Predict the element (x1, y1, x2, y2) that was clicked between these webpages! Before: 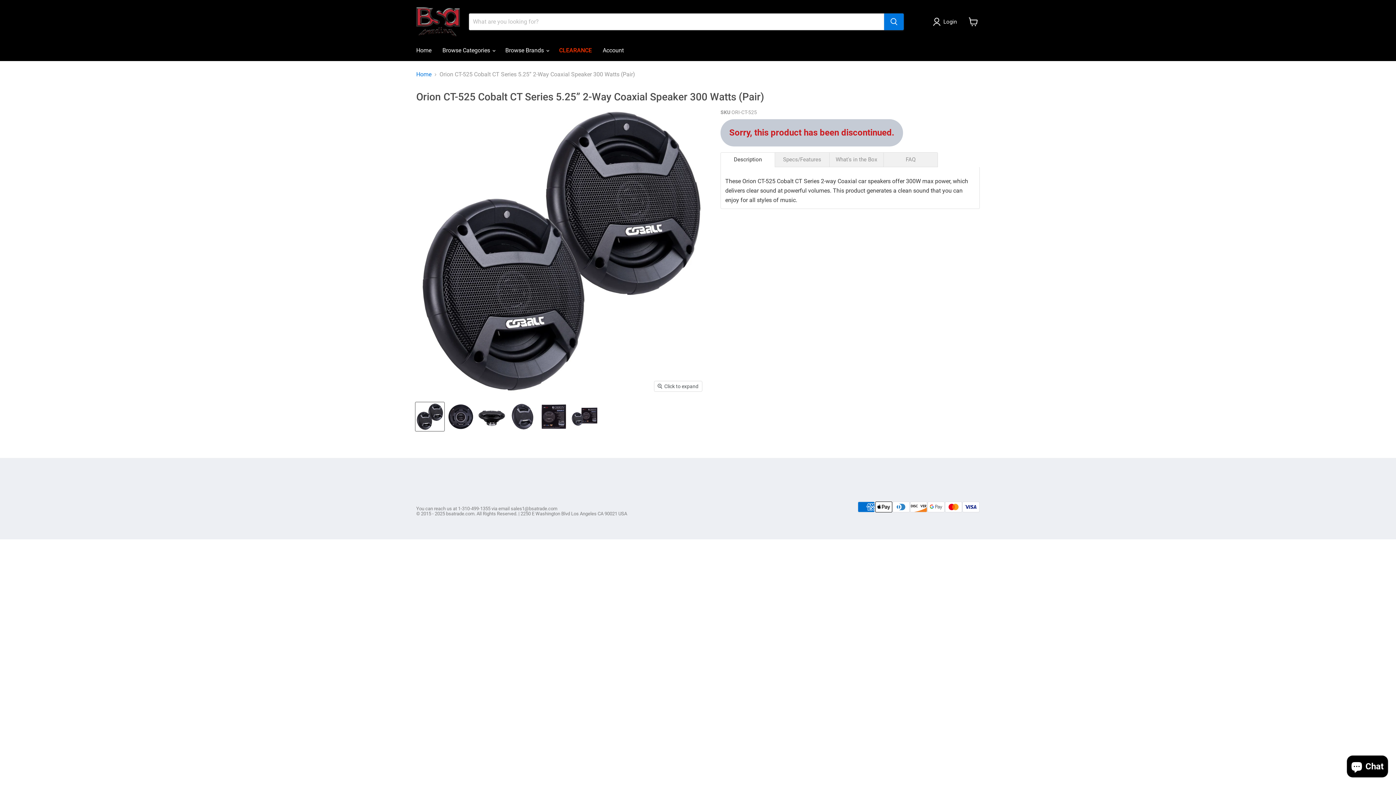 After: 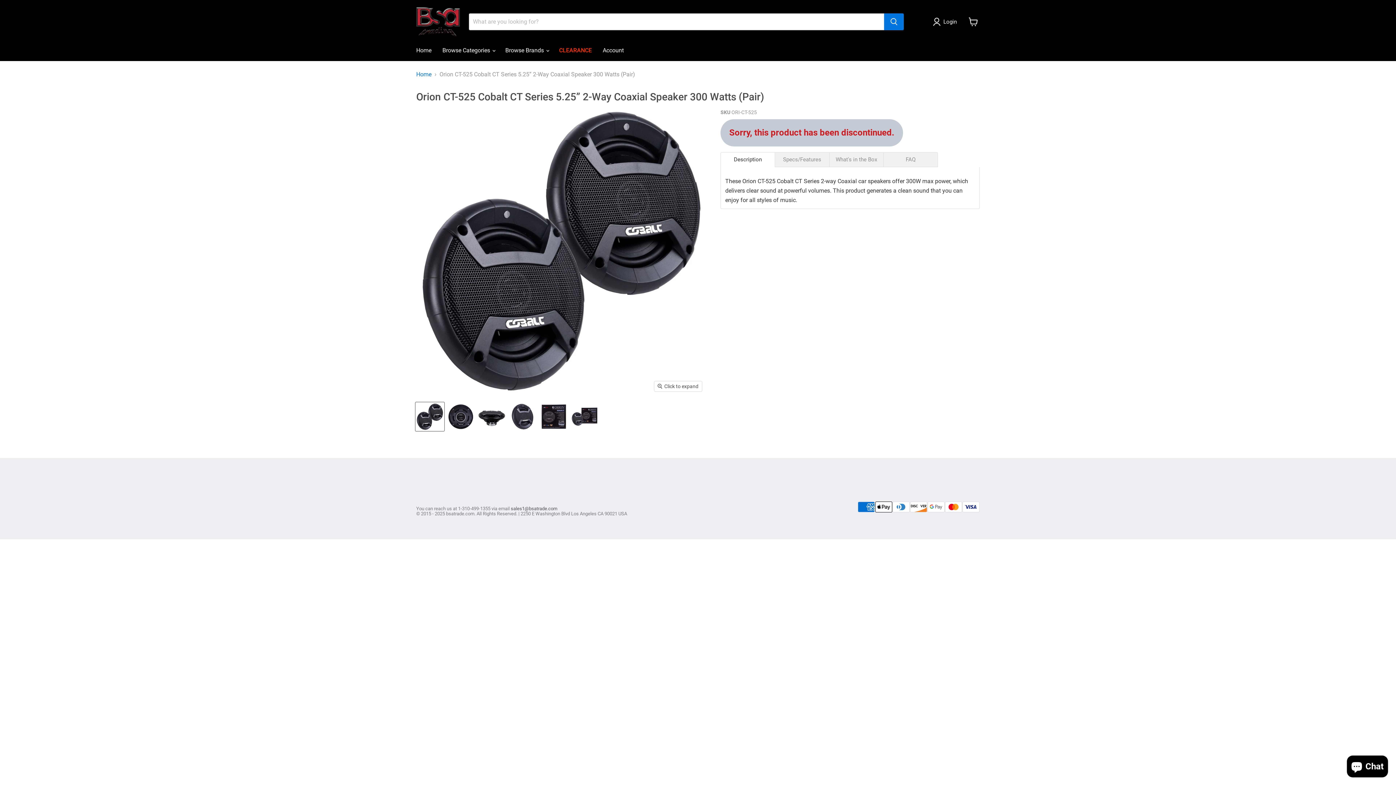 Action: bbox: (510, 506, 557, 511) label: sales1@bsatrade.com